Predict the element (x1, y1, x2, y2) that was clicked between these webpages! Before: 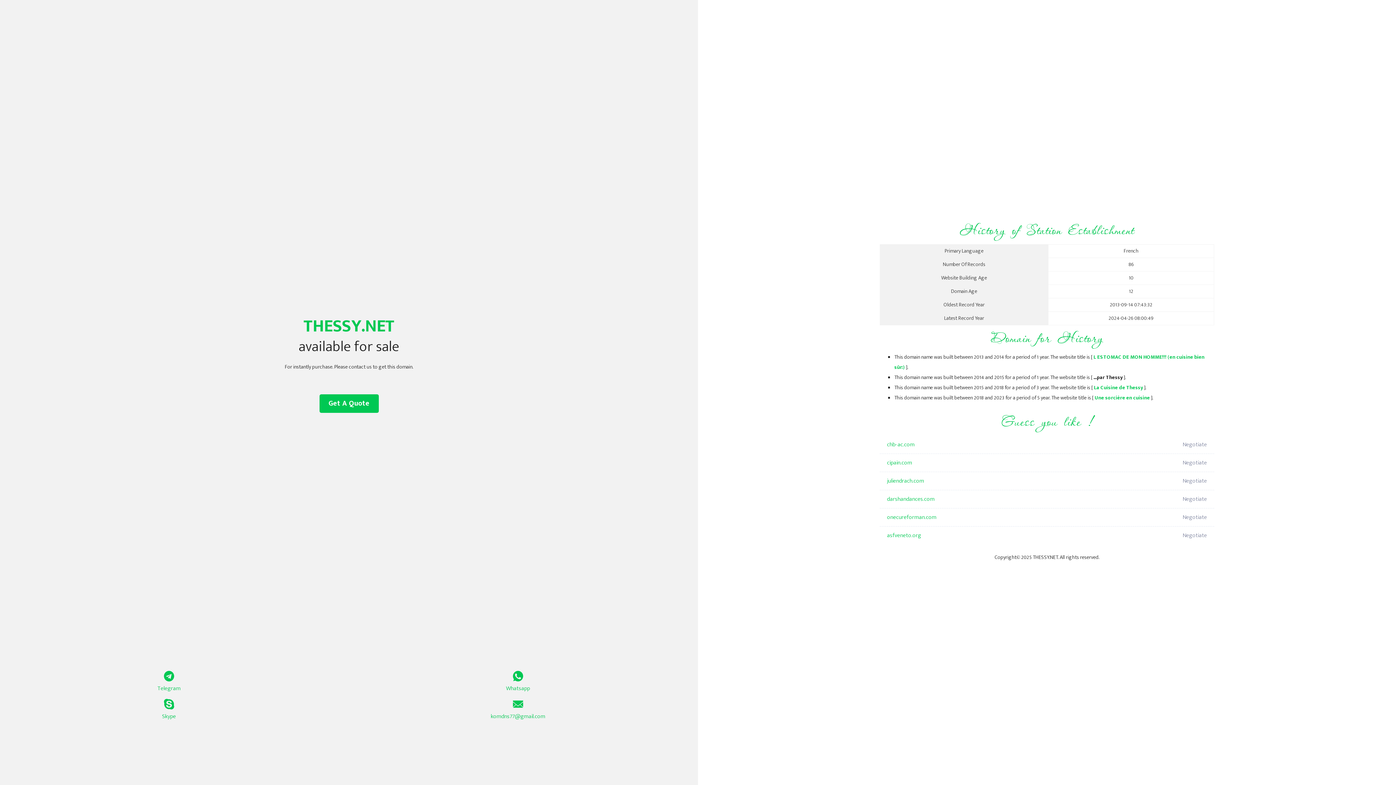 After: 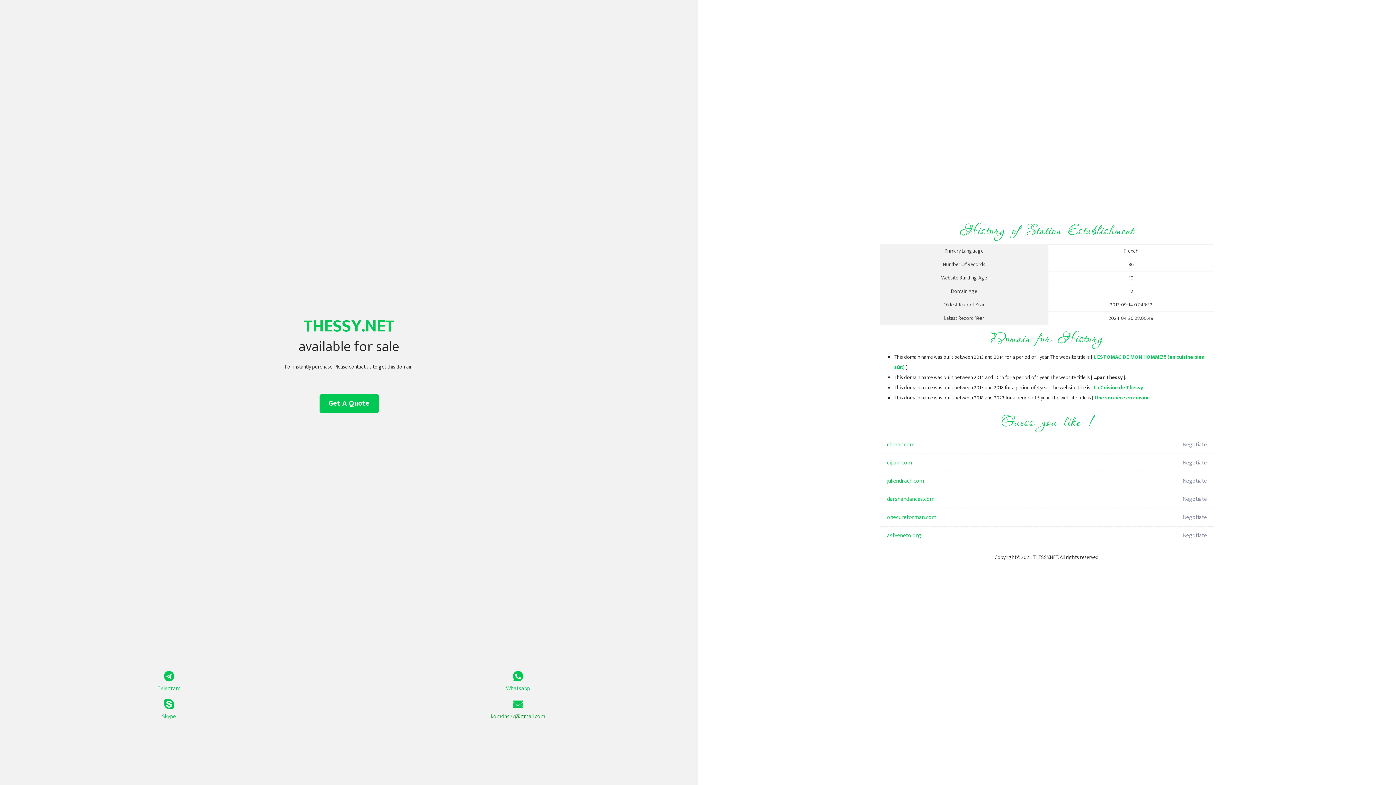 Action: bbox: (349, 699, 687, 721) label: komdns77@gmail.com